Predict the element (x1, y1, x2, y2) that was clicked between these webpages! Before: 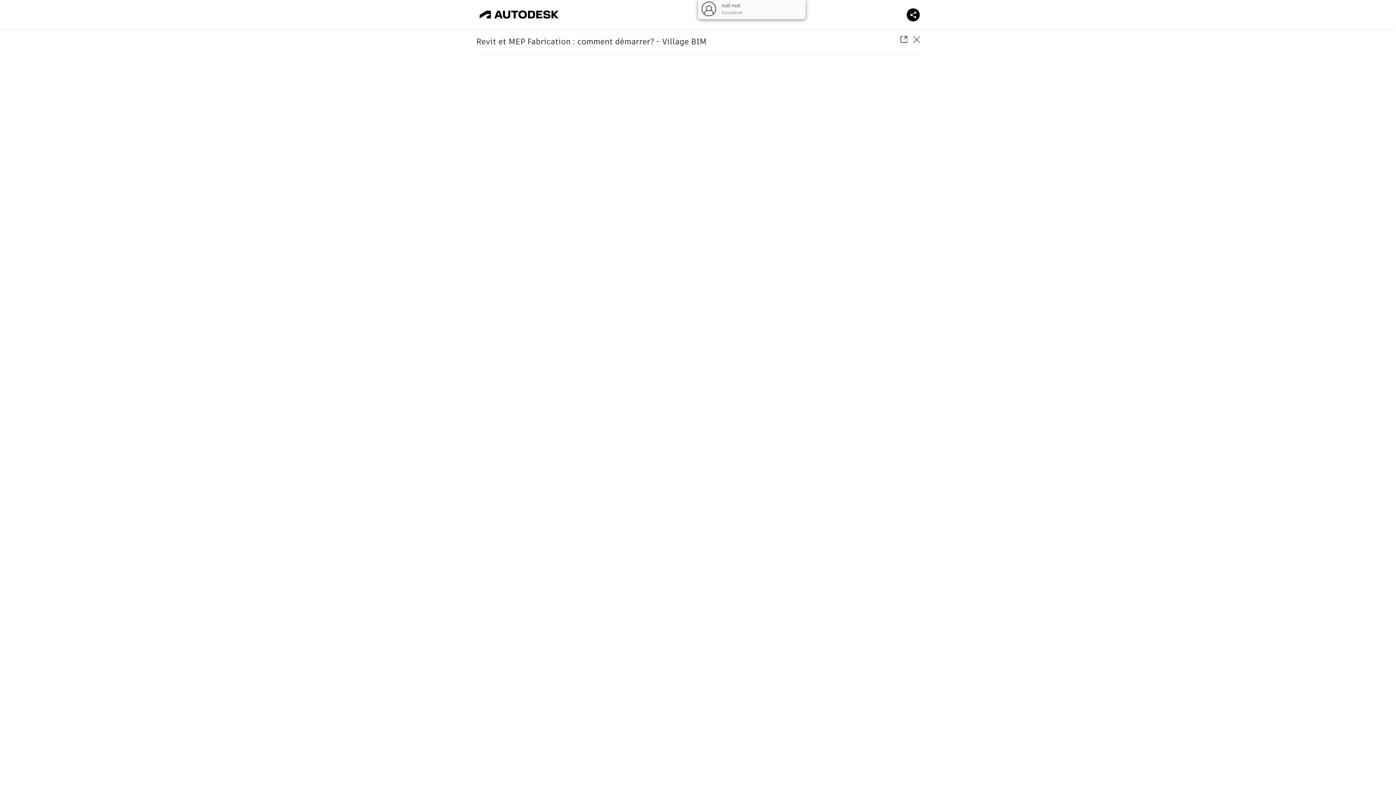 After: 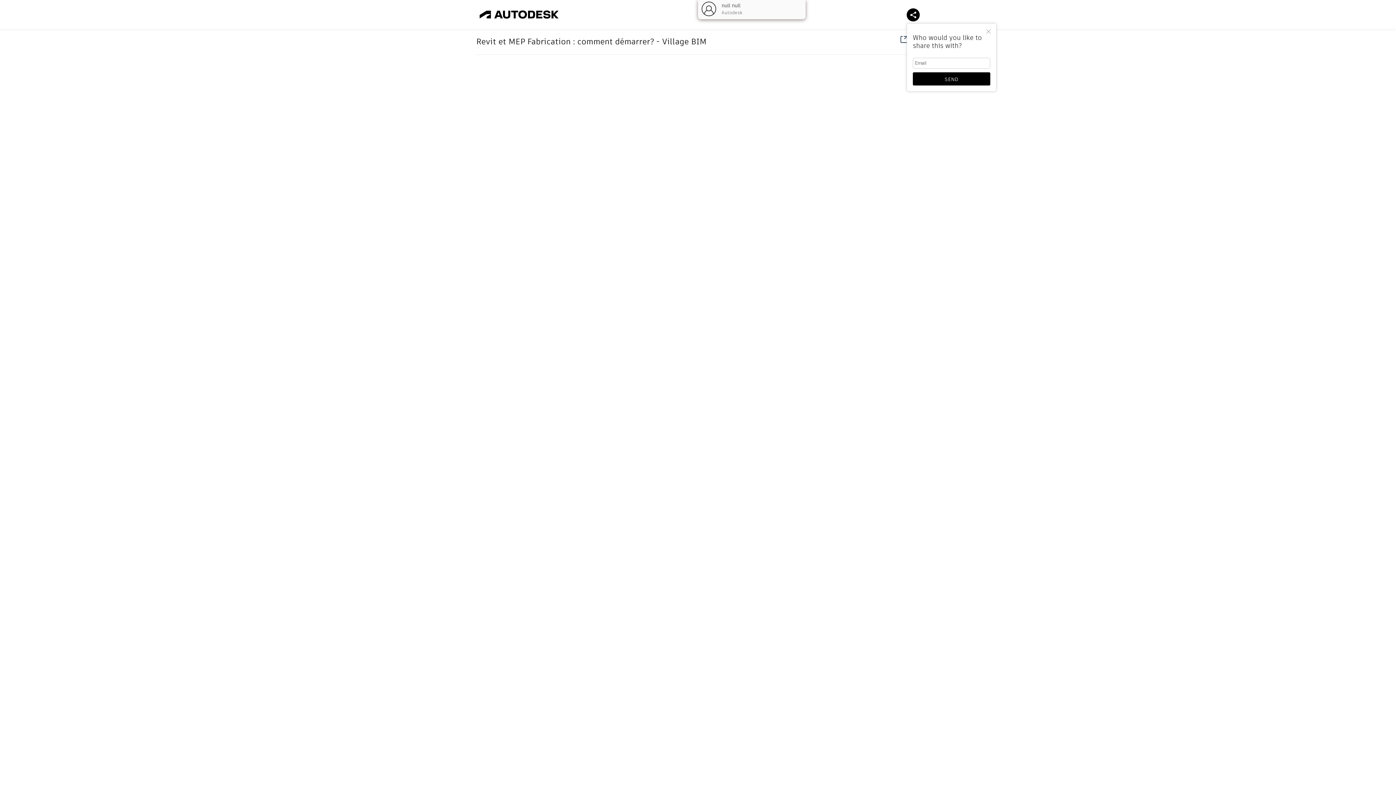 Action: bbox: (906, 8, 920, 21)